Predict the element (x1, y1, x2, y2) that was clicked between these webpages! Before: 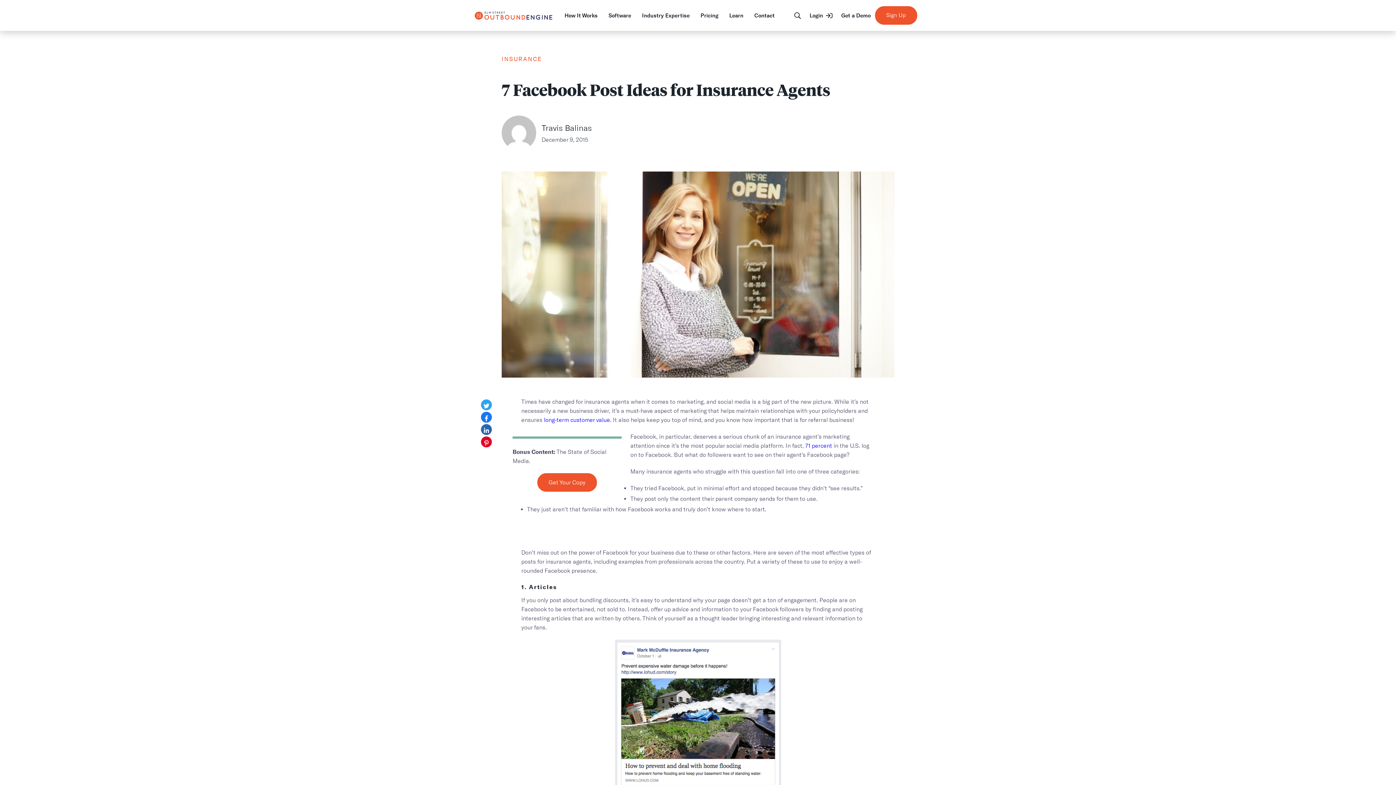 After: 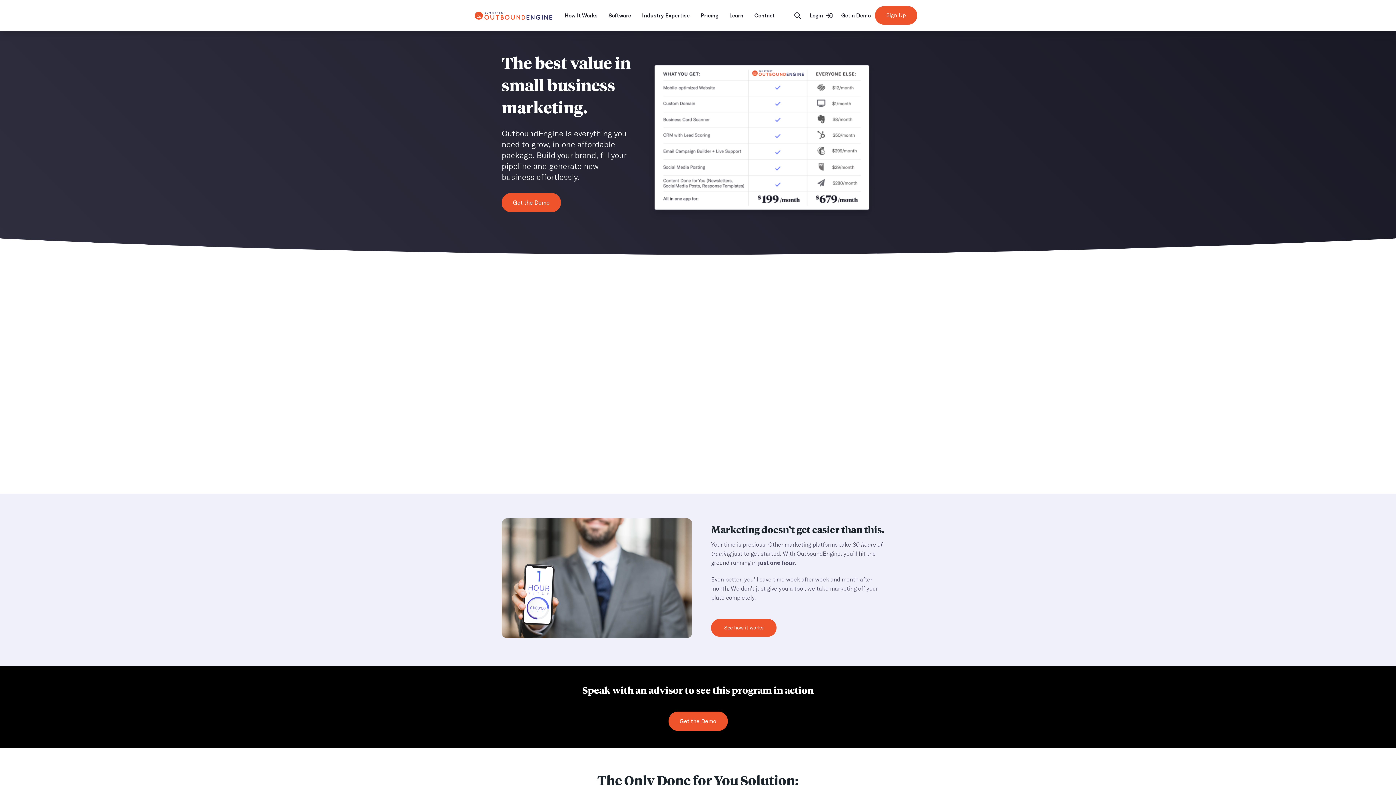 Action: bbox: (474, 12, 552, 19)